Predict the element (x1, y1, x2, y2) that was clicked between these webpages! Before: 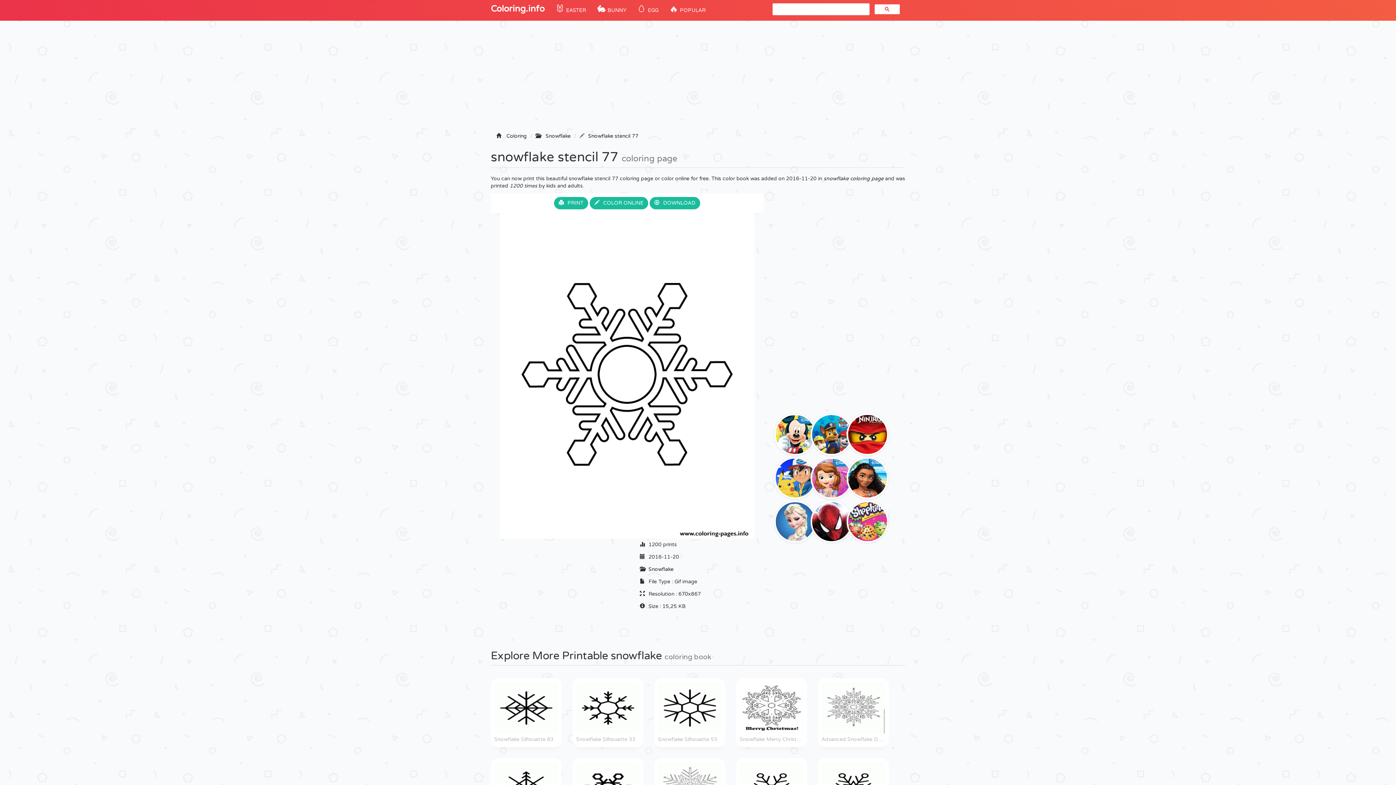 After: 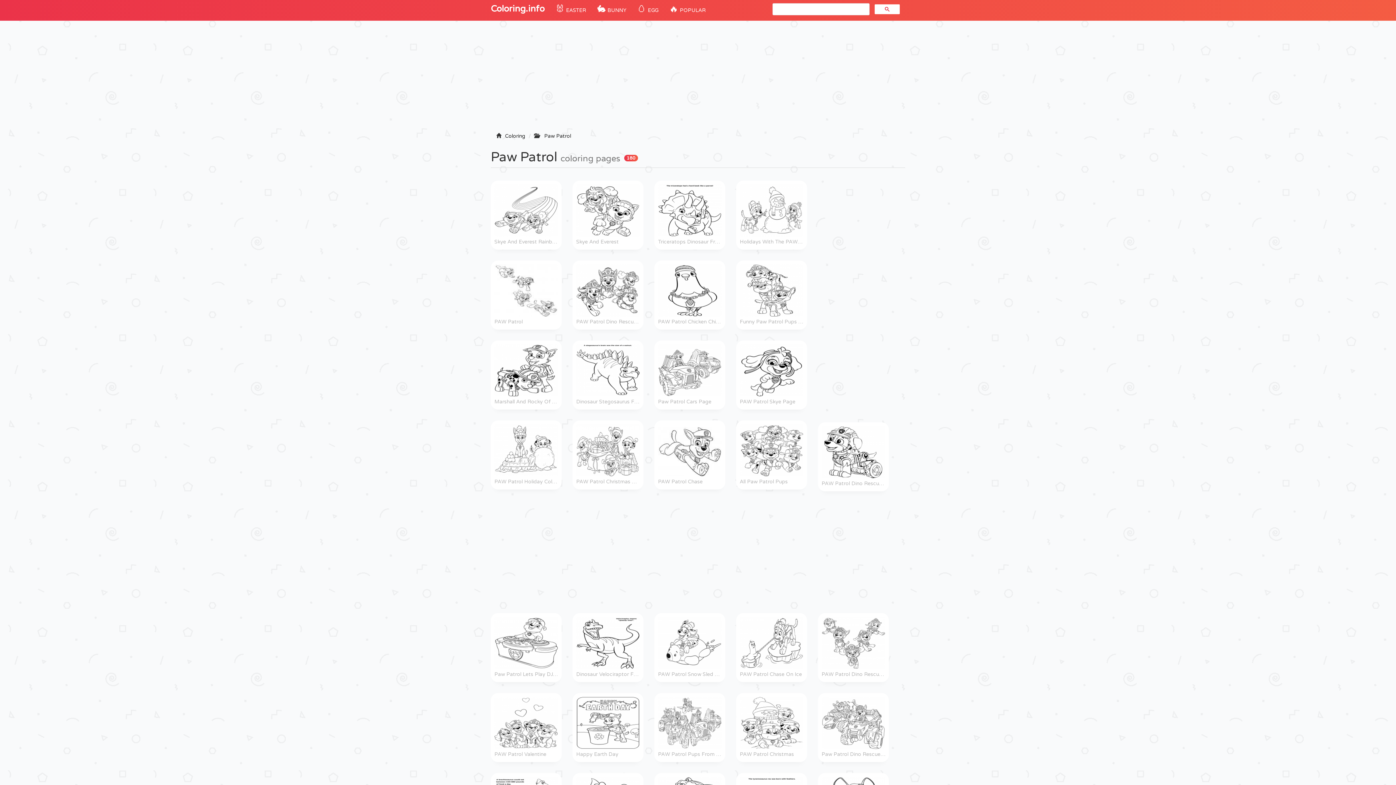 Action: bbox: (810, 432, 852, 438)